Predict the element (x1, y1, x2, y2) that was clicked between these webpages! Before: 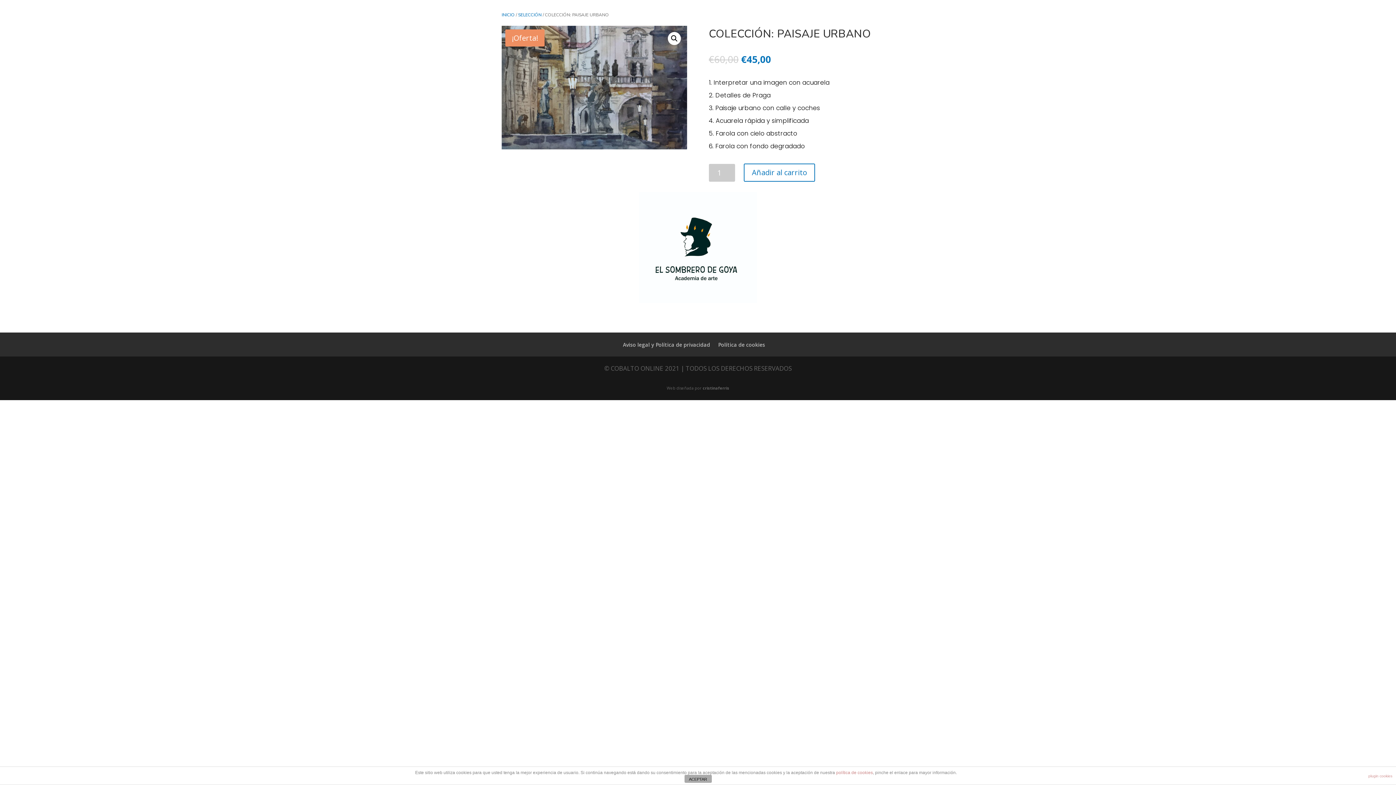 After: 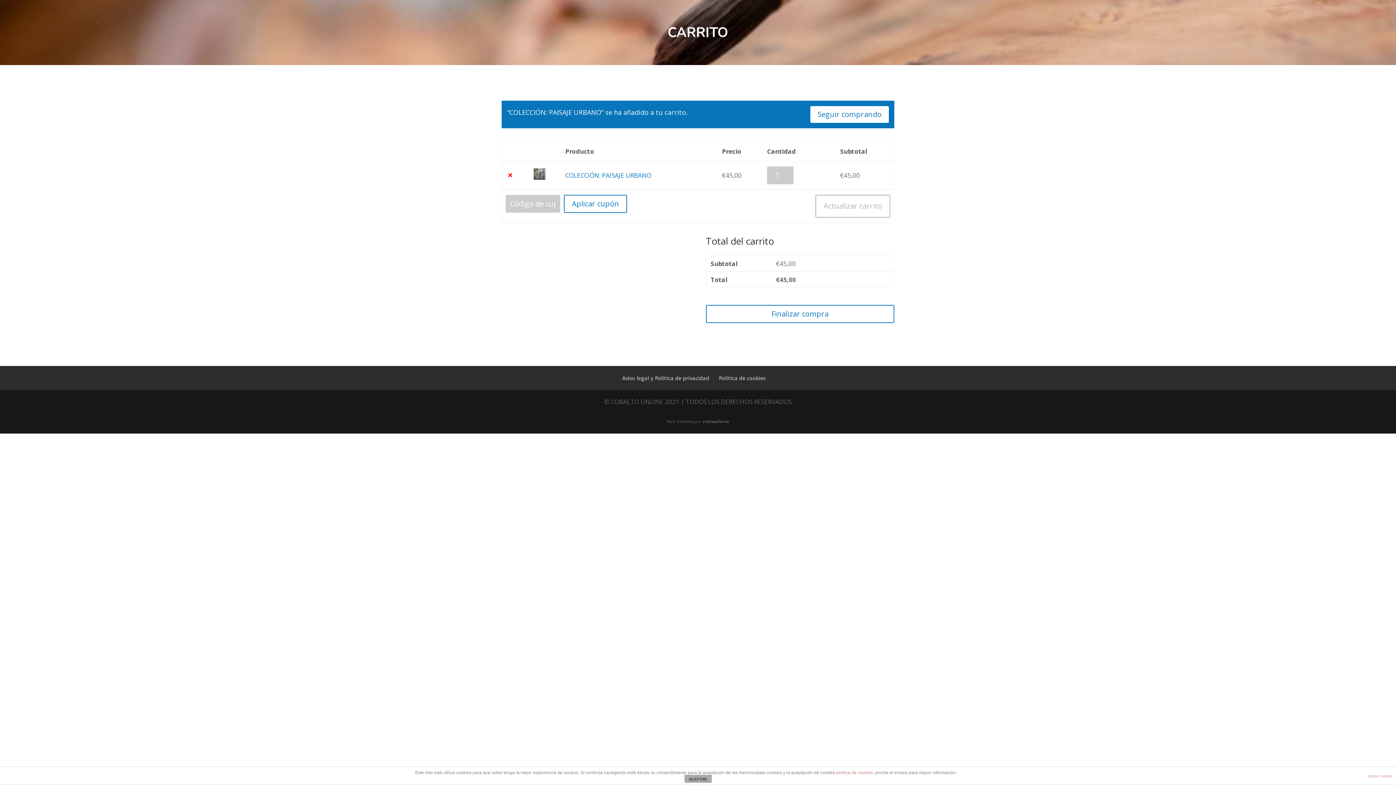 Action: label: Añadir al carrito bbox: (744, 163, 815, 181)